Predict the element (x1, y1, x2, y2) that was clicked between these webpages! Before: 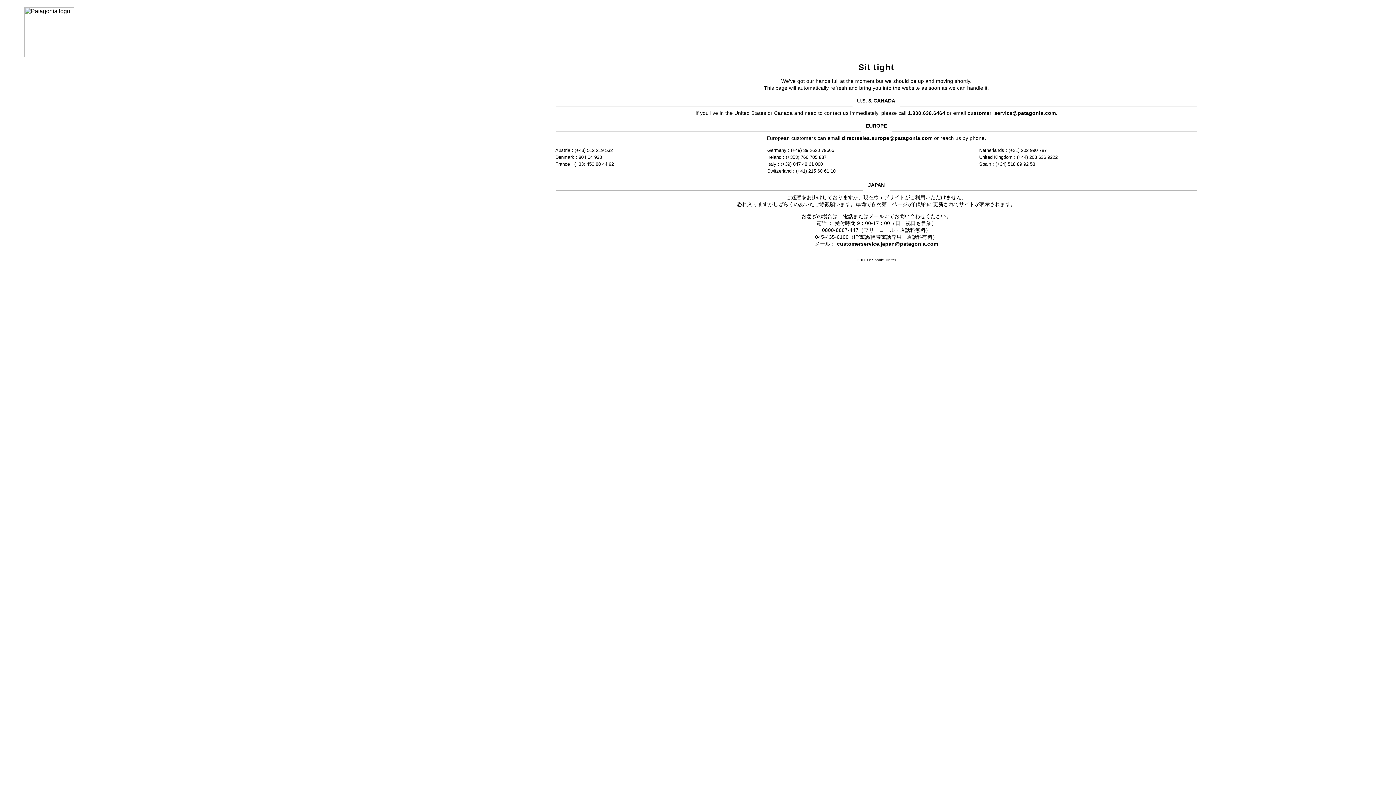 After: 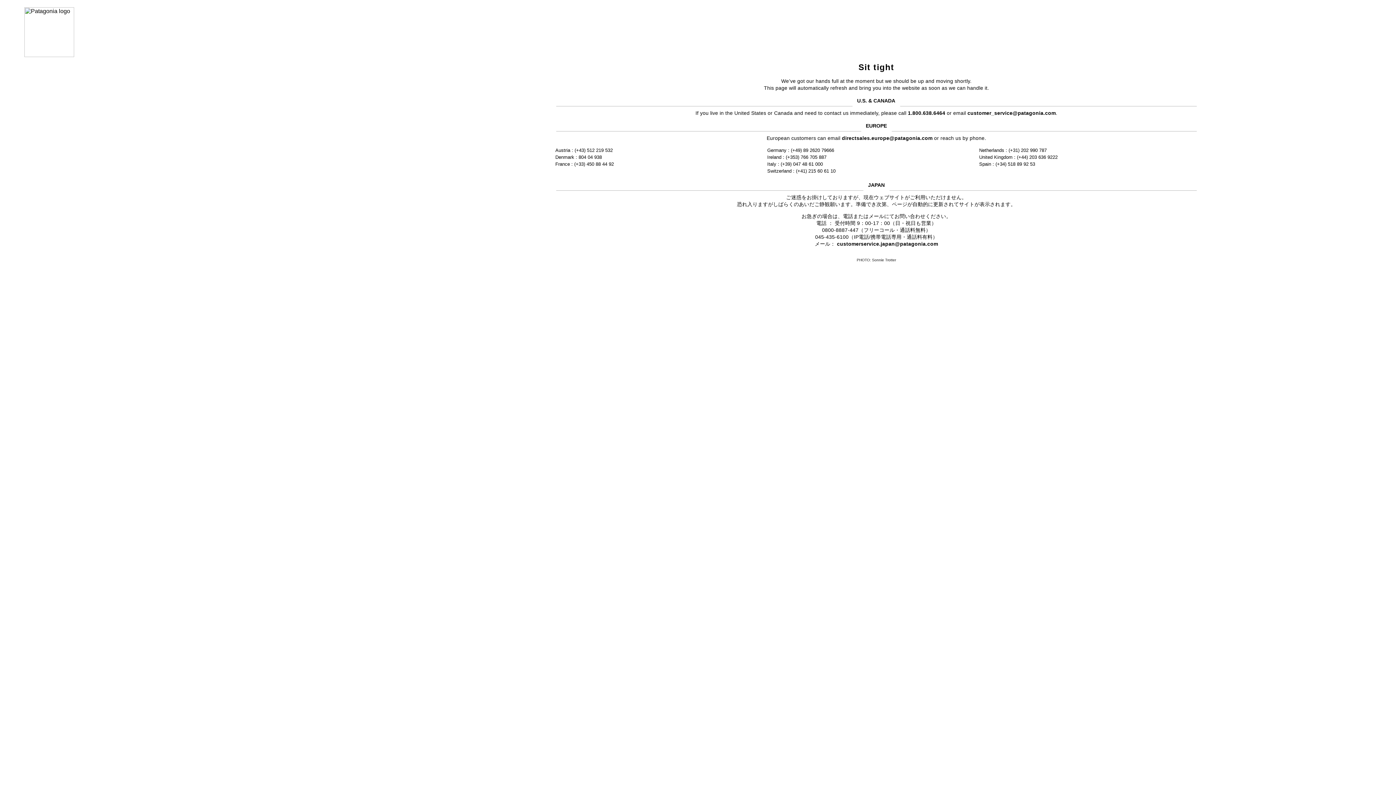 Action: label: customer_service@patagonia.com bbox: (967, 110, 1056, 115)